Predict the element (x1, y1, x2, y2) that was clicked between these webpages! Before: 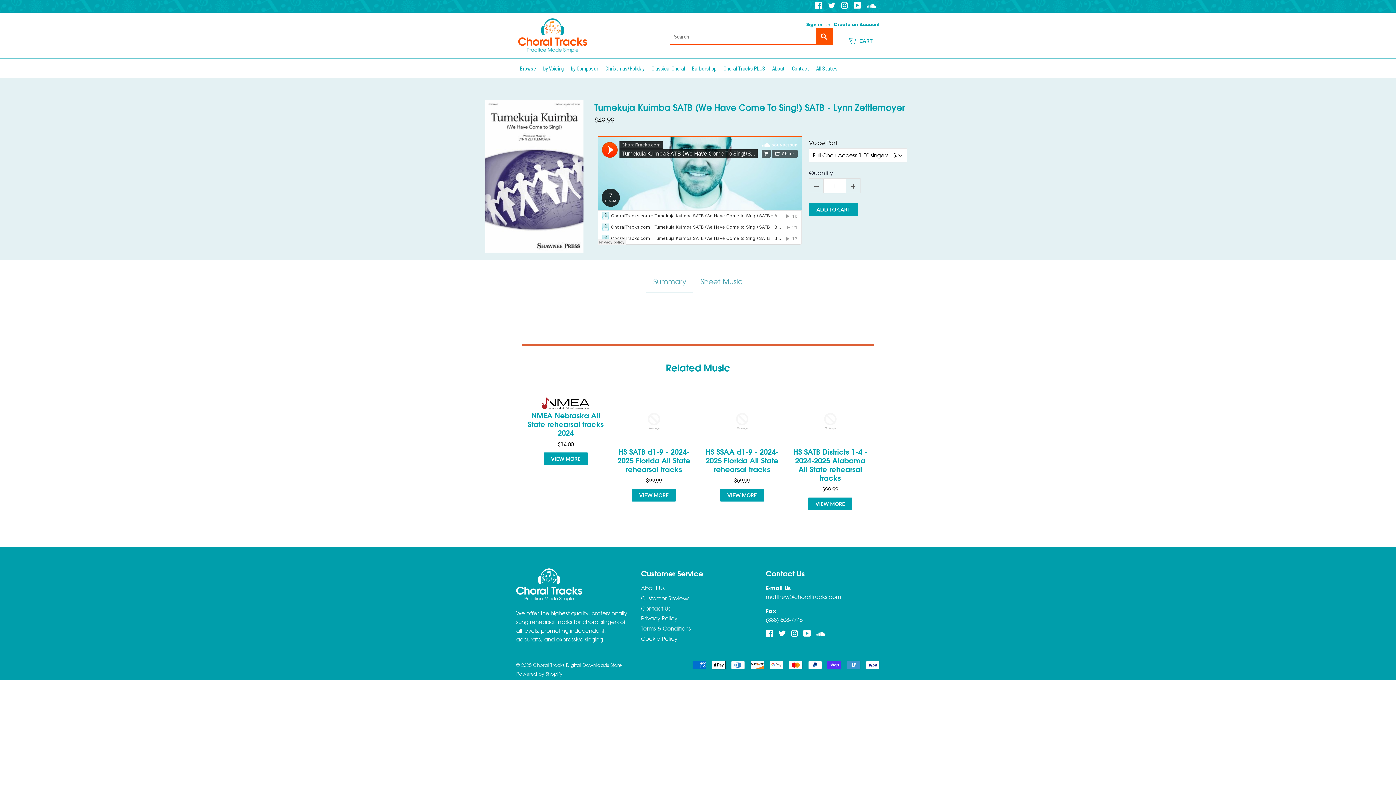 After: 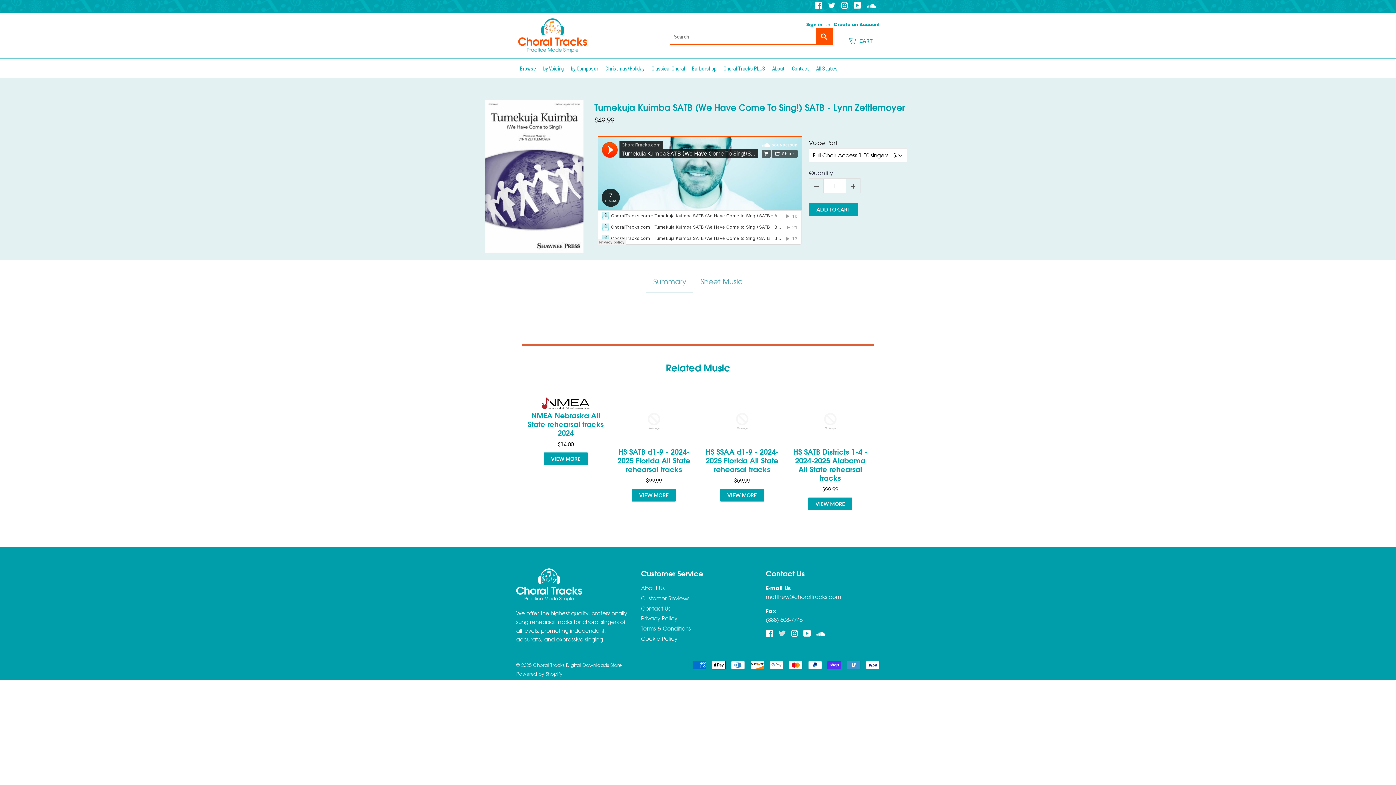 Action: bbox: (778, 631, 786, 638) label: Twitter